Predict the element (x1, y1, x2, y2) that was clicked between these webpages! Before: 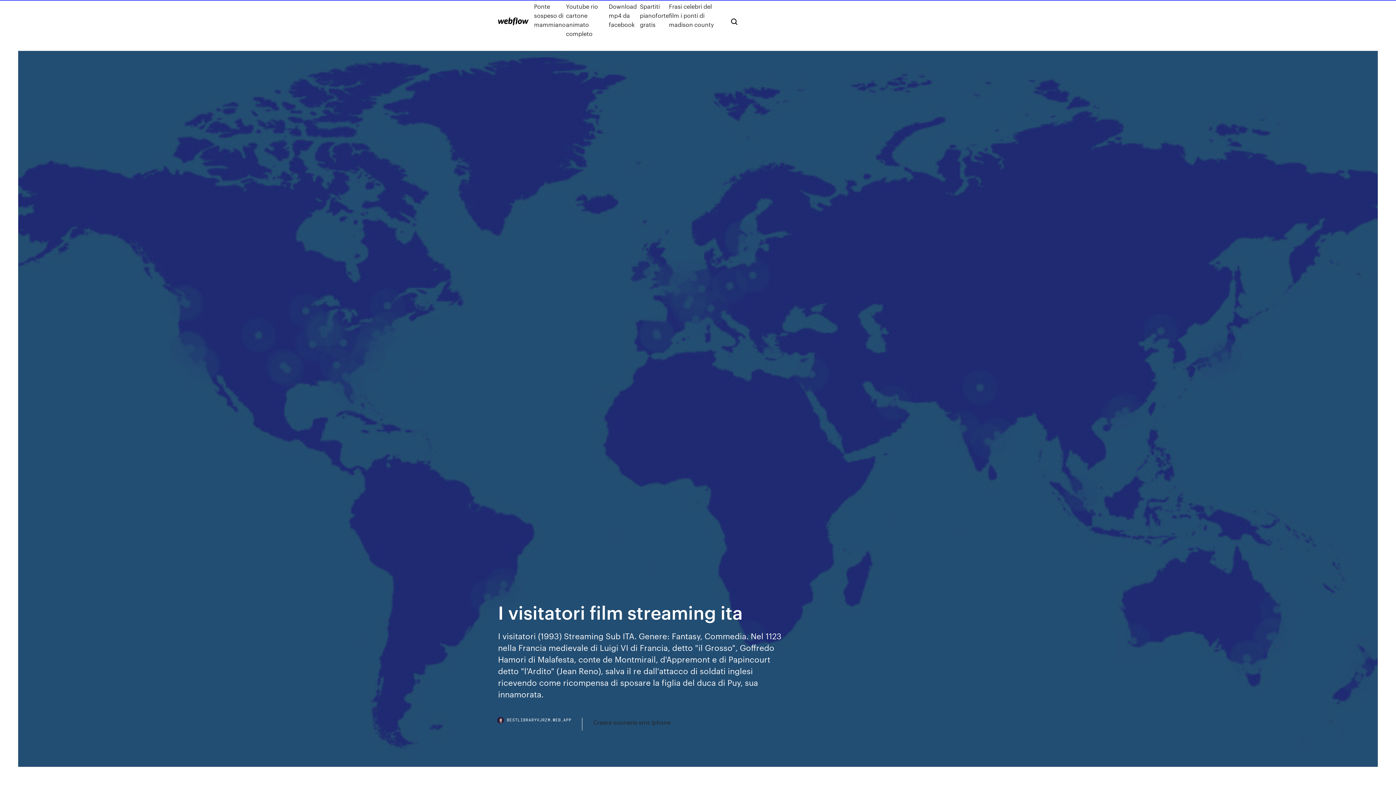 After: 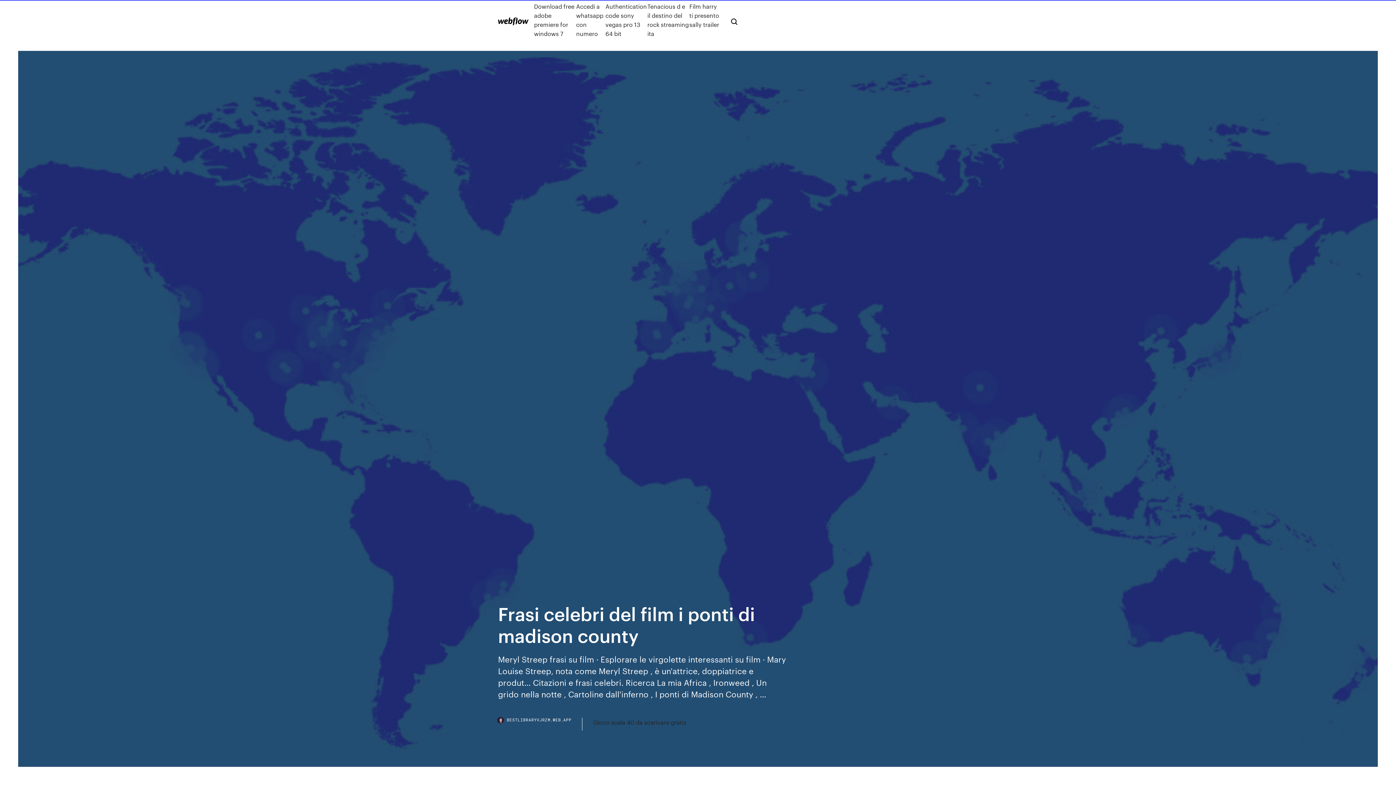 Action: bbox: (669, 1, 719, 38) label: Frasi celebri del film i ponti di madison county